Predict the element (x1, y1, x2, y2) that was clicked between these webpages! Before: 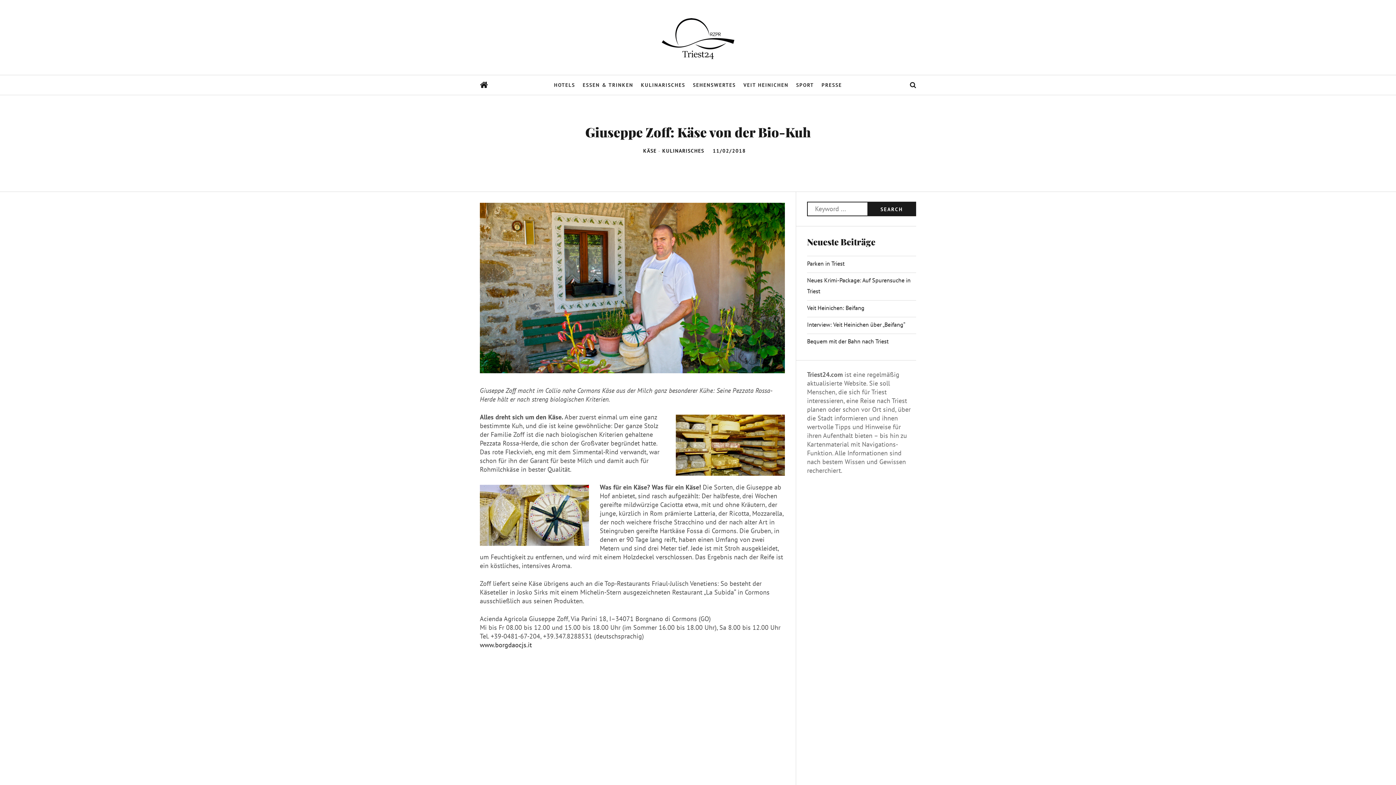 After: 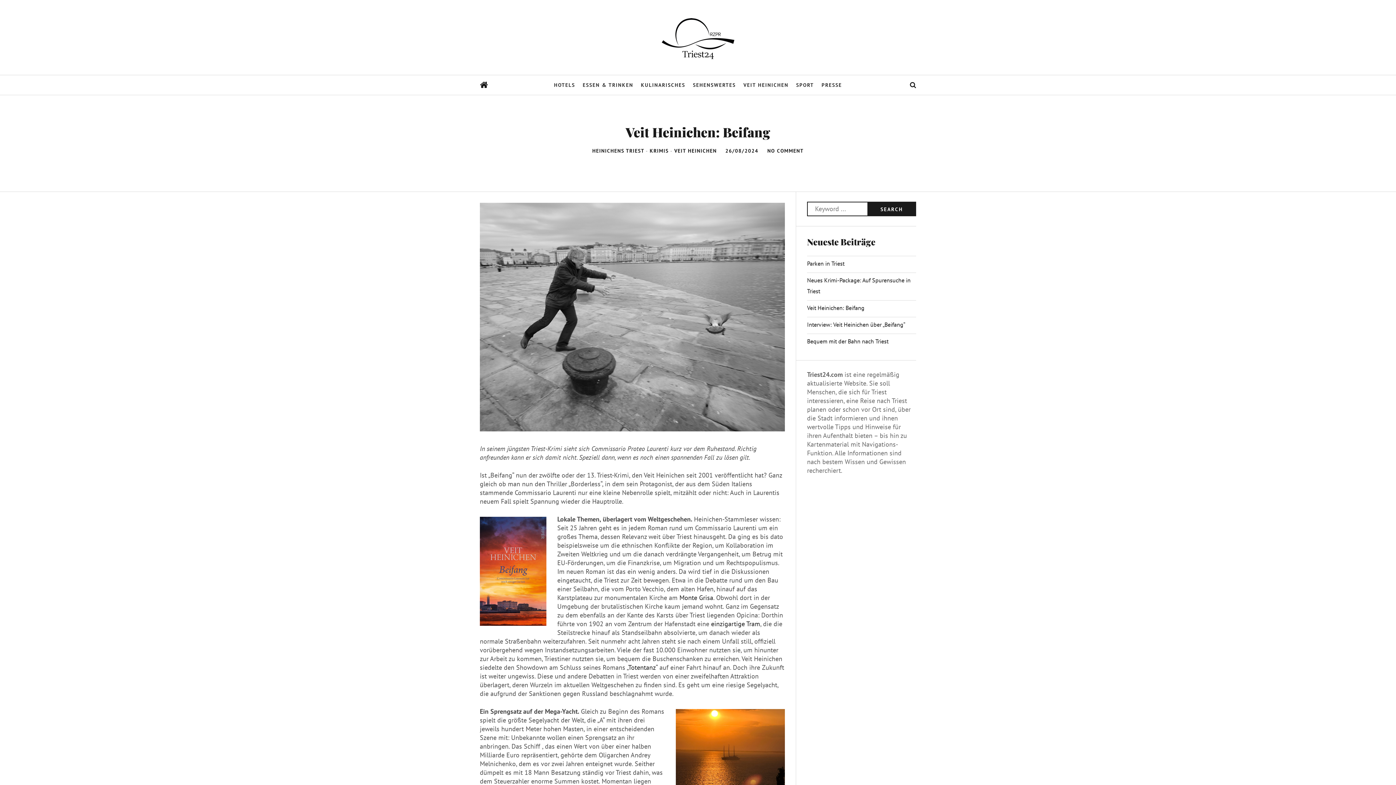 Action: bbox: (807, 304, 864, 311) label: Veit Heinichen: Beifang